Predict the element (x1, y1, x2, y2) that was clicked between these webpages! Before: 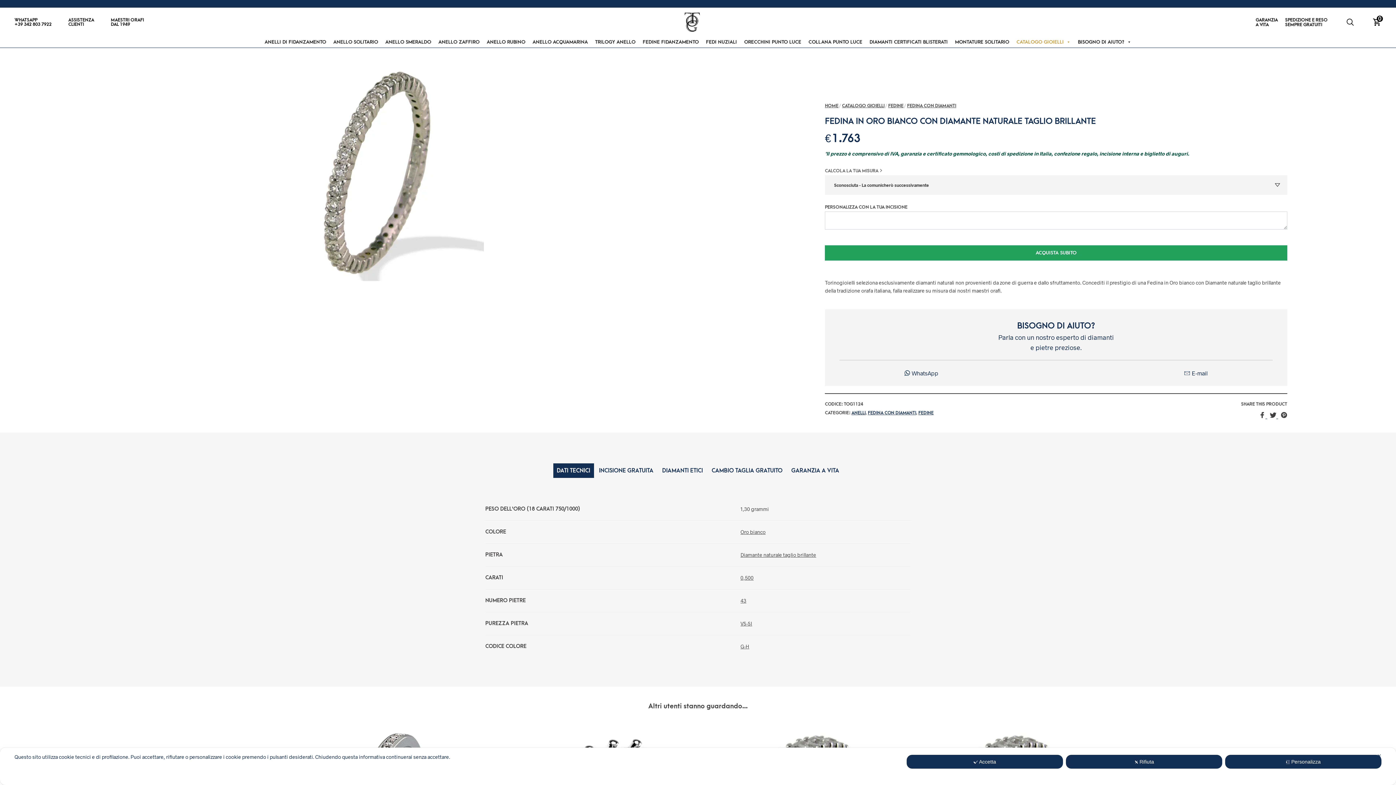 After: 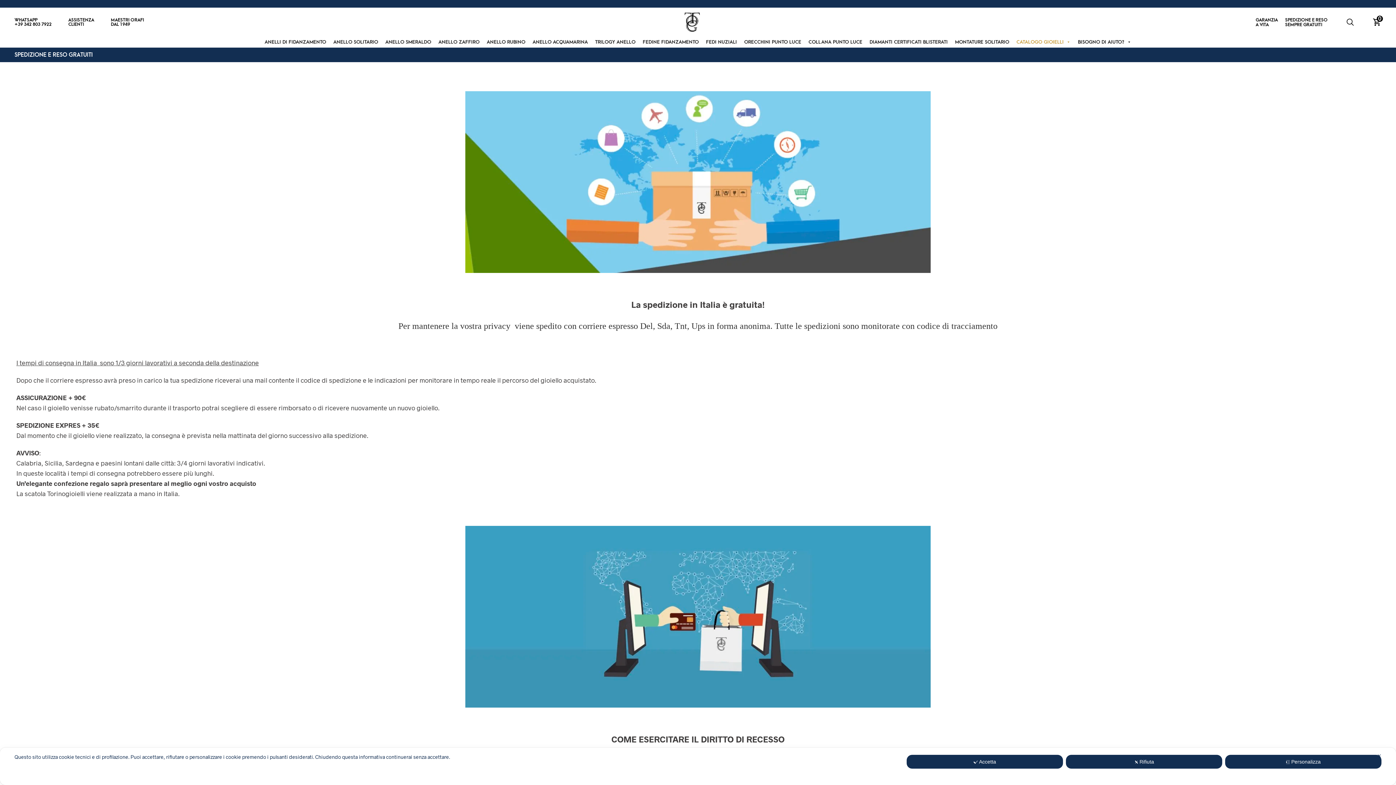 Action: bbox: (1285, 17, 1328, 27) label: SPEDIZIONE E RESO
SEMPRE GRATUITI